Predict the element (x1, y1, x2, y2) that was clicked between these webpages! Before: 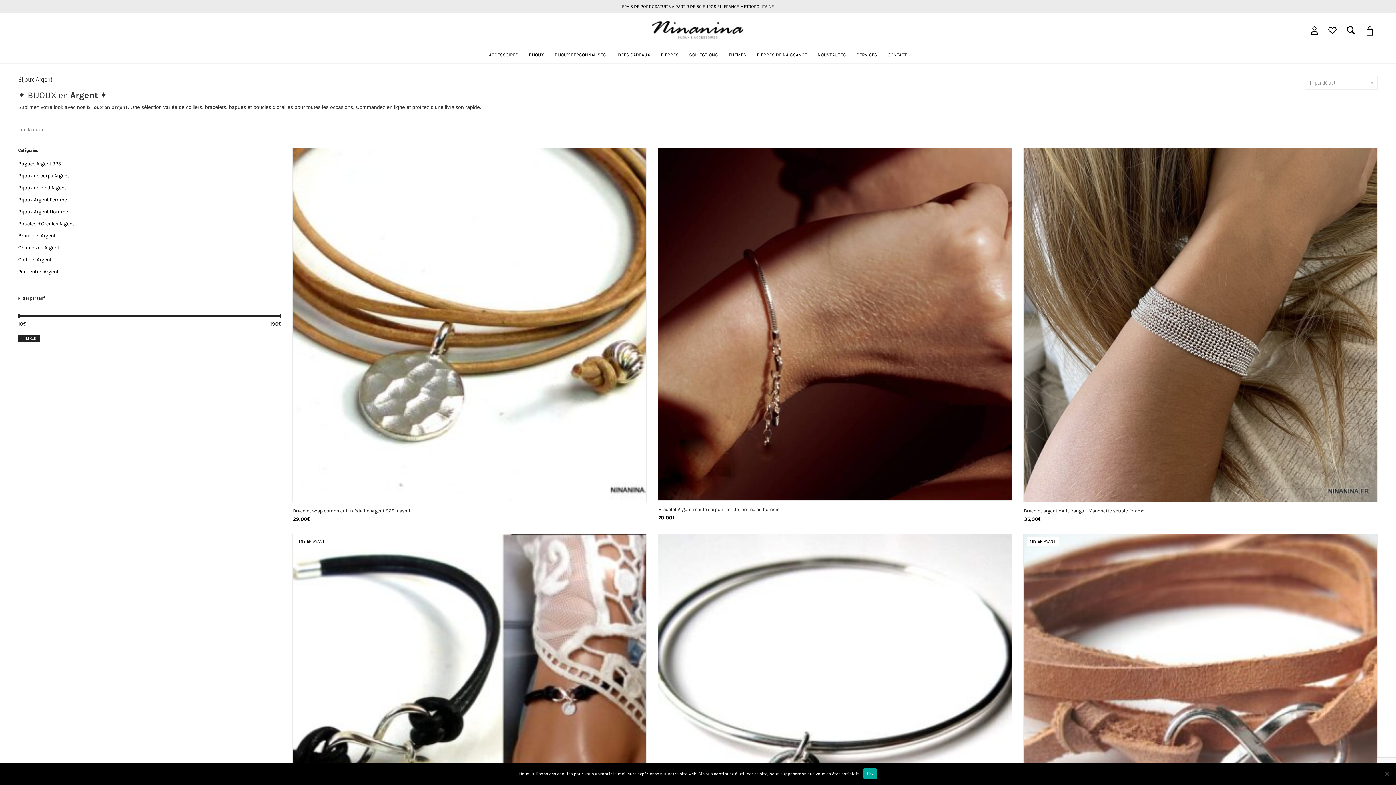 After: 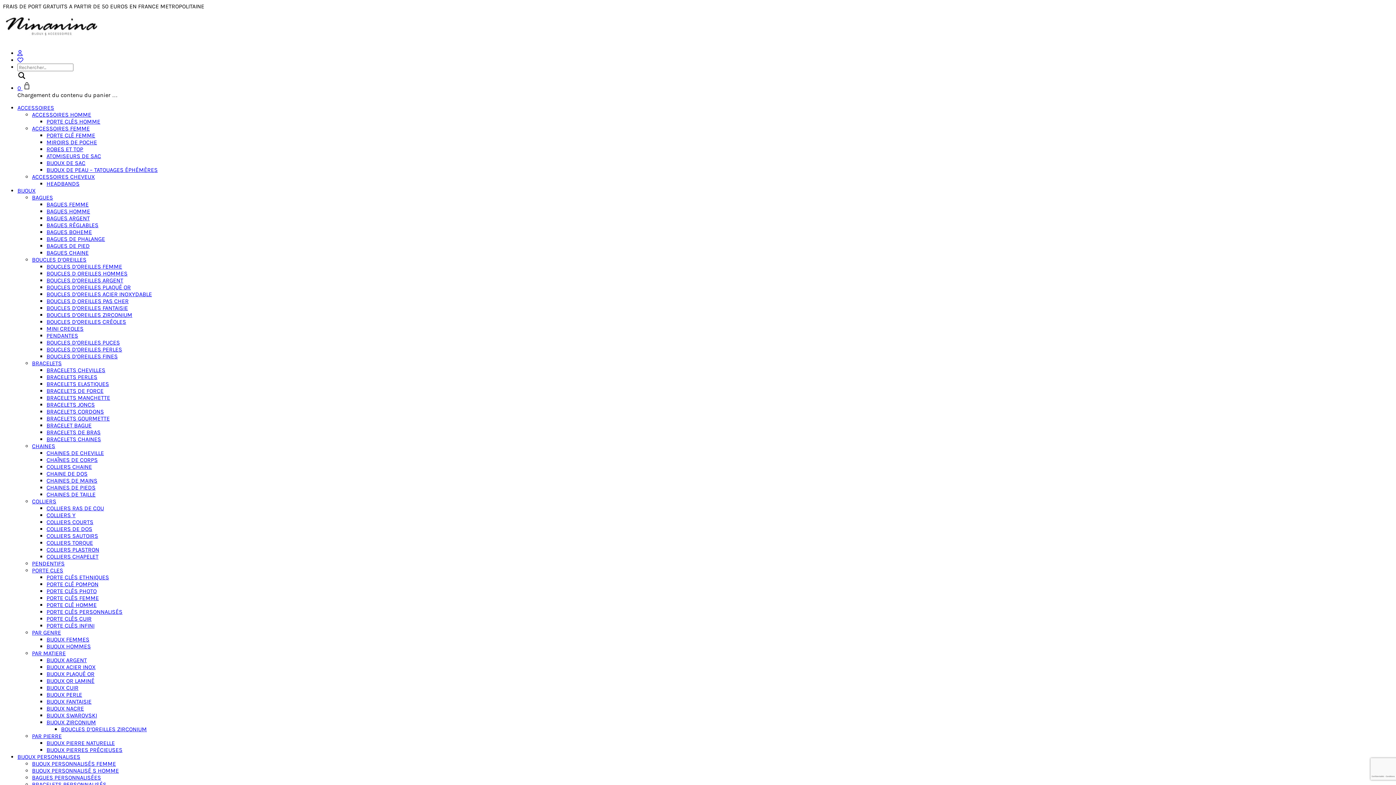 Action: bbox: (1311, 25, 1321, 35)